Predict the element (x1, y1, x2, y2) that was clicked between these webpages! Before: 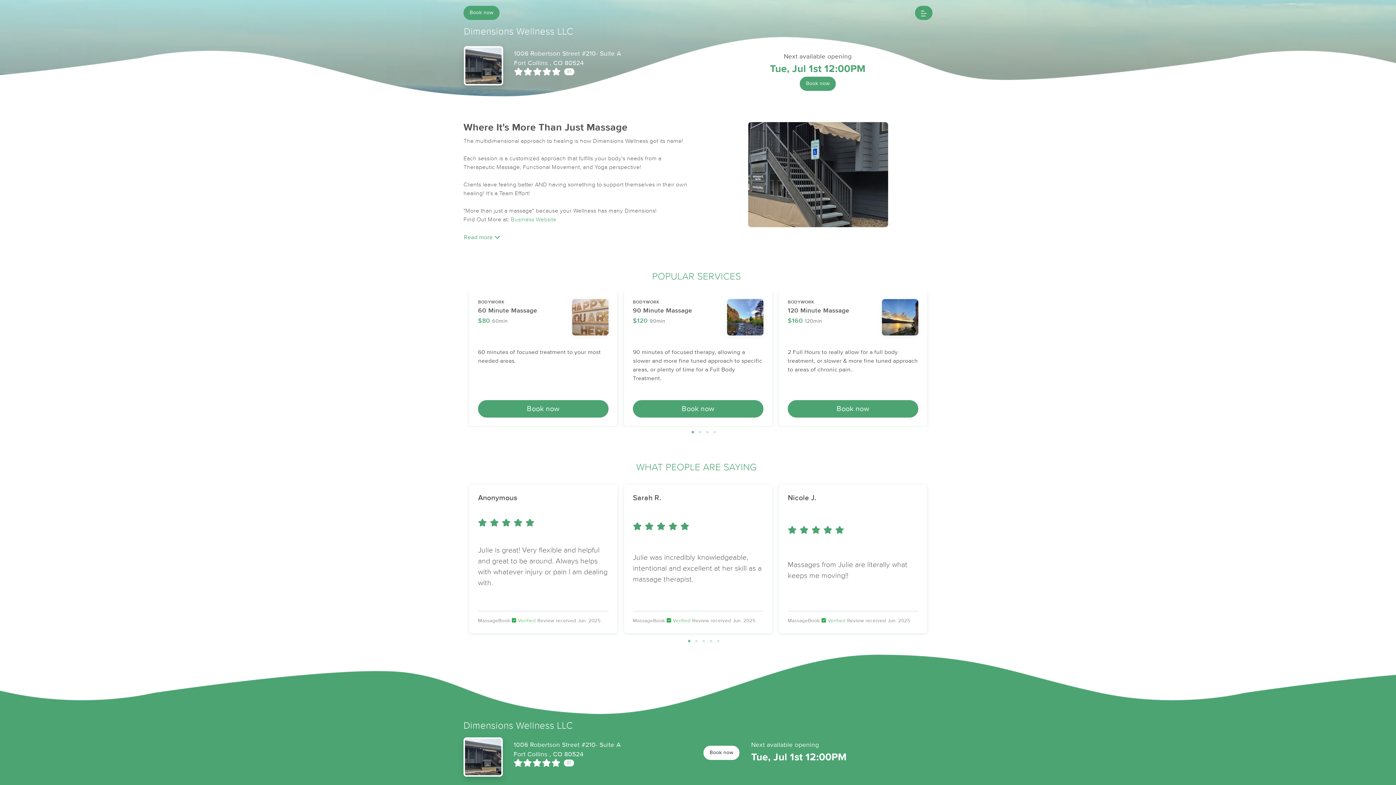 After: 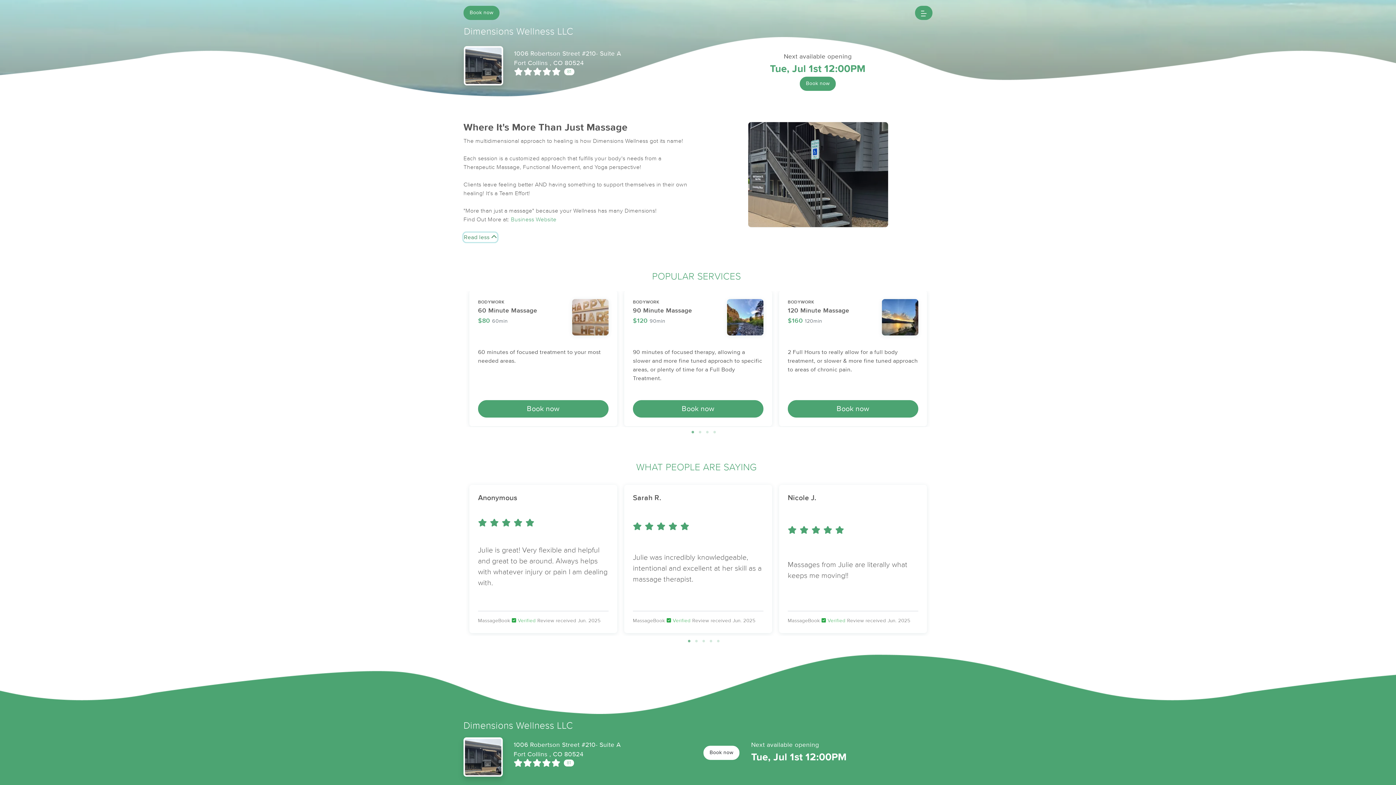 Action: label: Read more  bbox: (463, 232, 498, 242)